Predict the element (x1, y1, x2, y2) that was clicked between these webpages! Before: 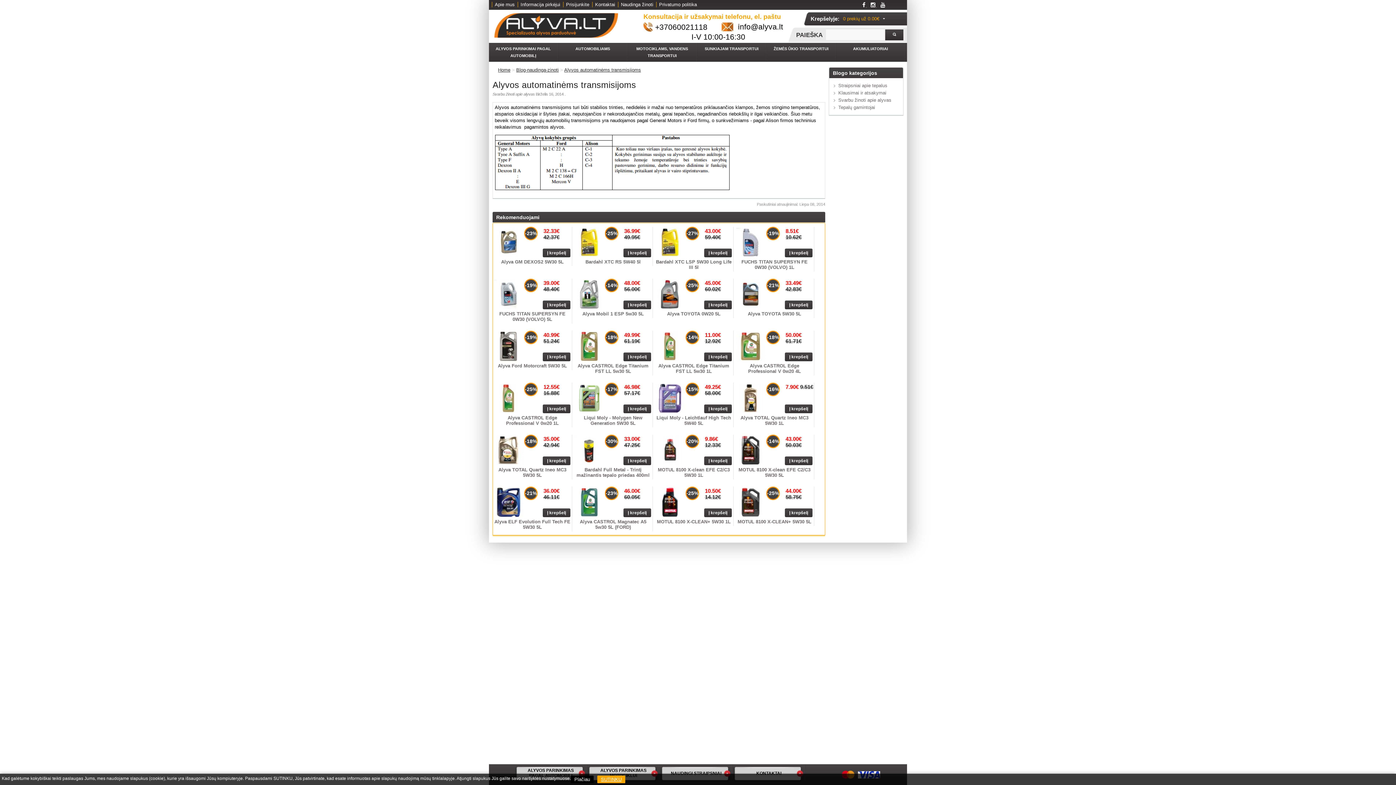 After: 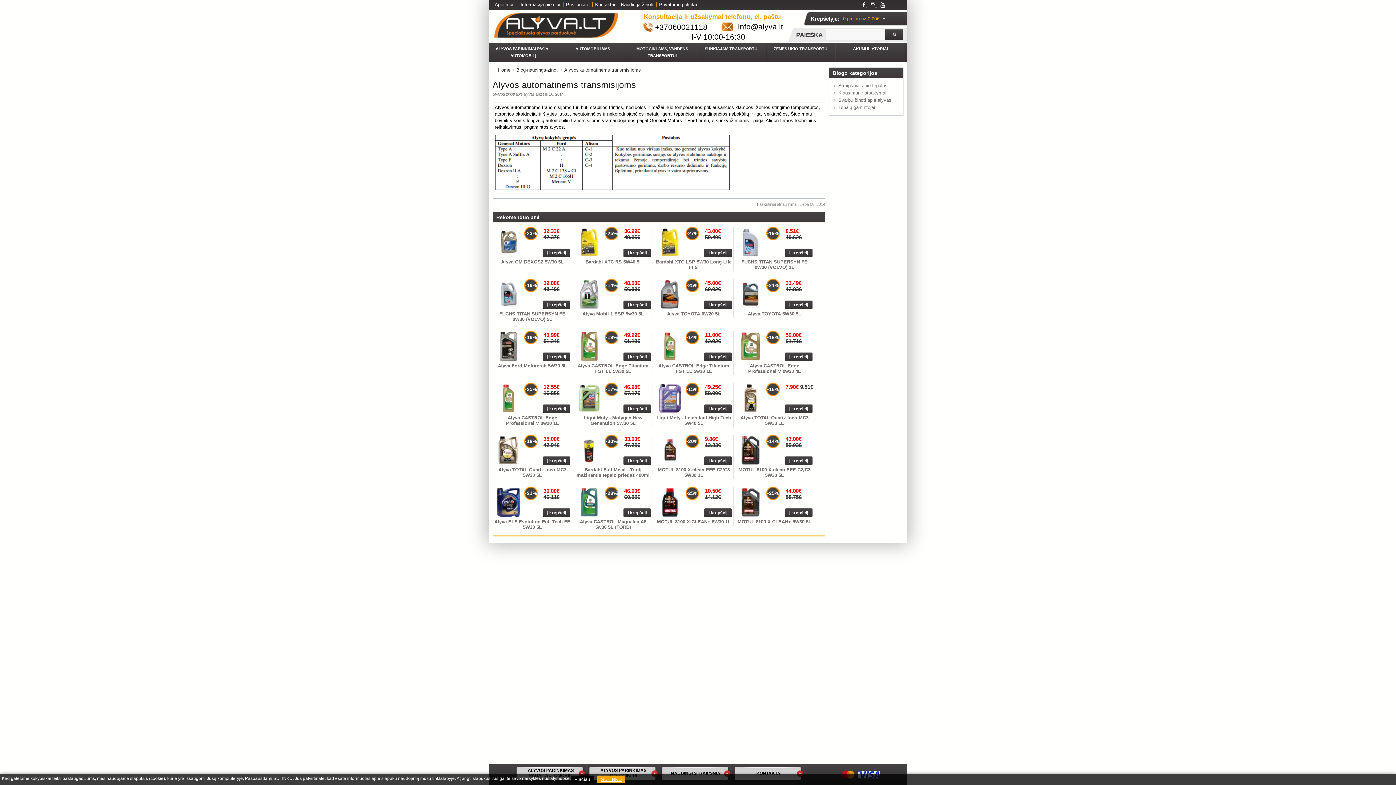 Action: label: -25% bbox: (685, 278, 699, 296)